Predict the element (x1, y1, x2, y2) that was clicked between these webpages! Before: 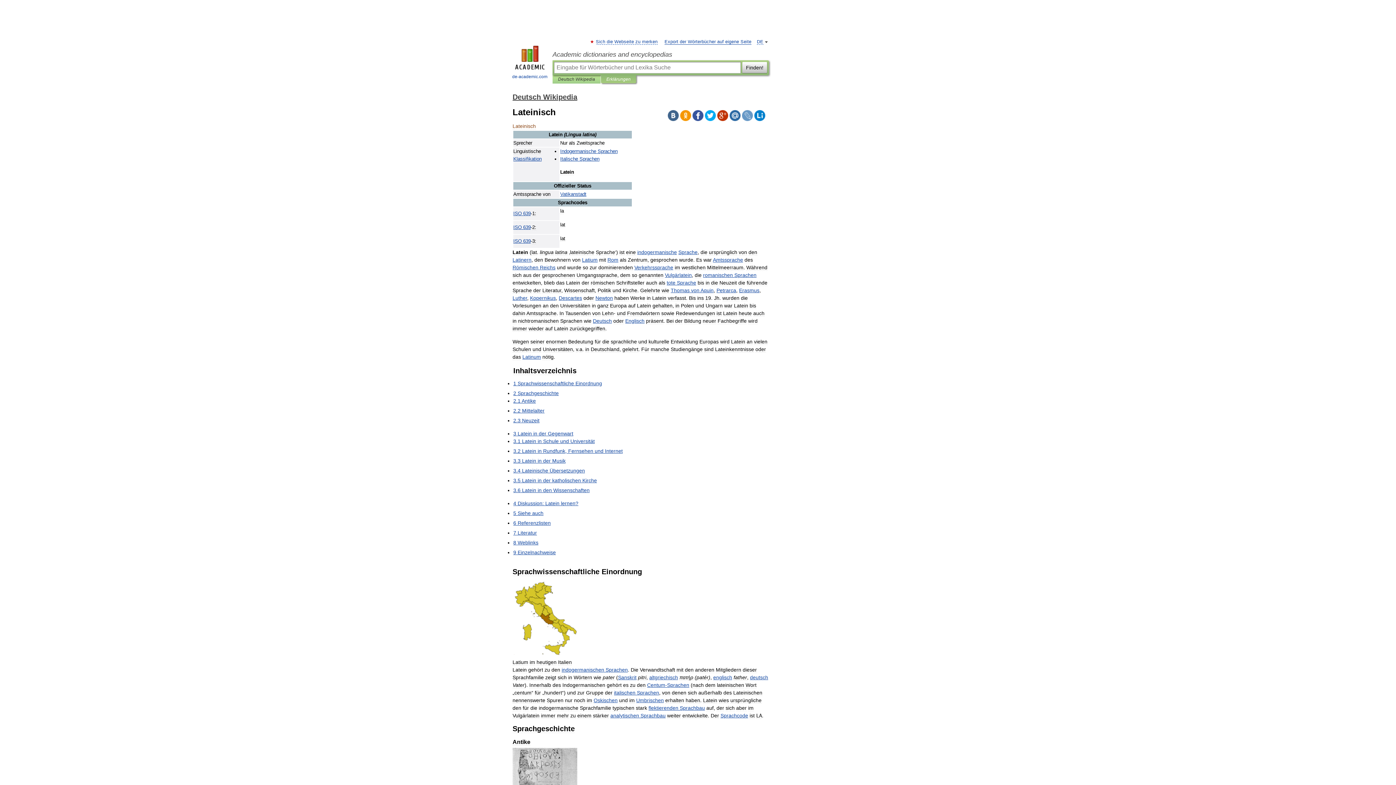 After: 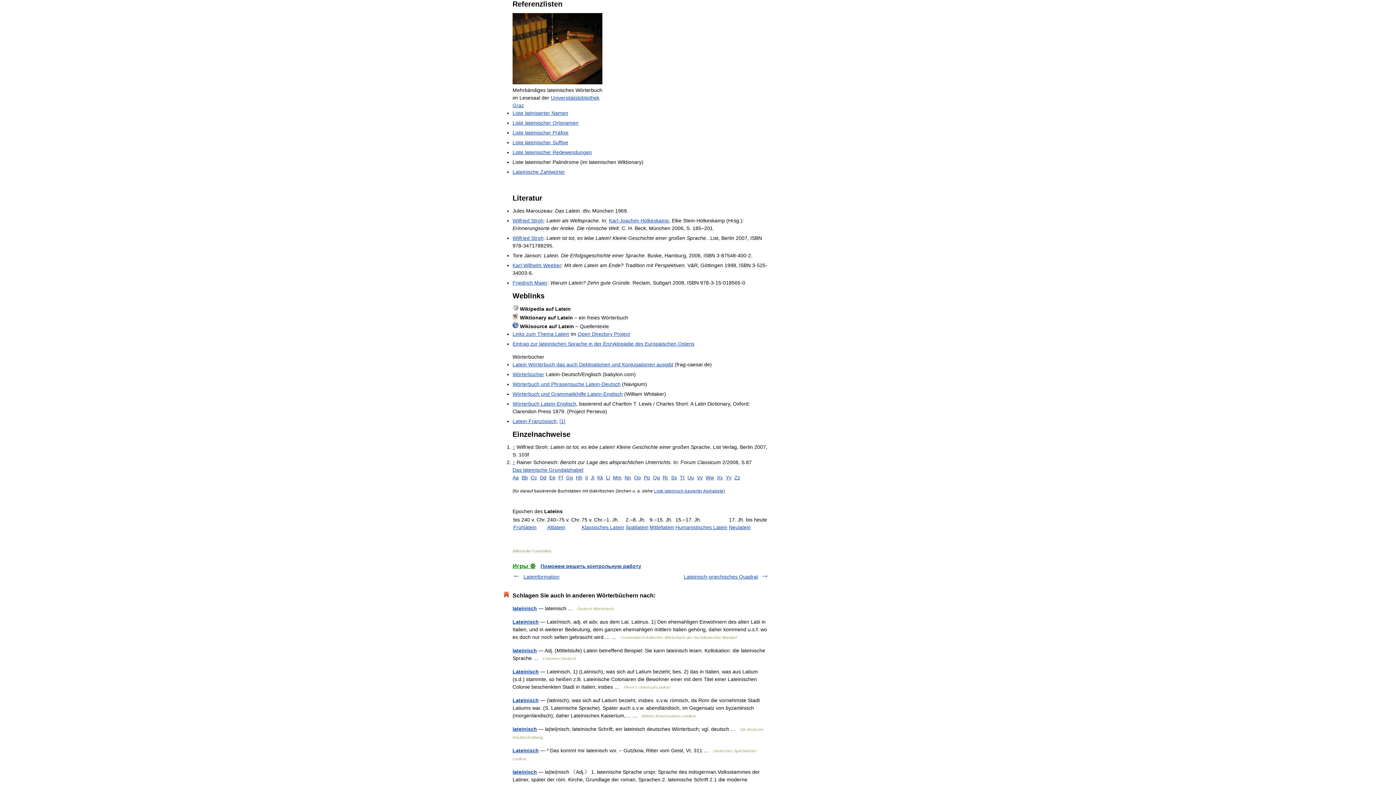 Action: bbox: (513, 520, 550, 526) label: 6 Referenzlisten